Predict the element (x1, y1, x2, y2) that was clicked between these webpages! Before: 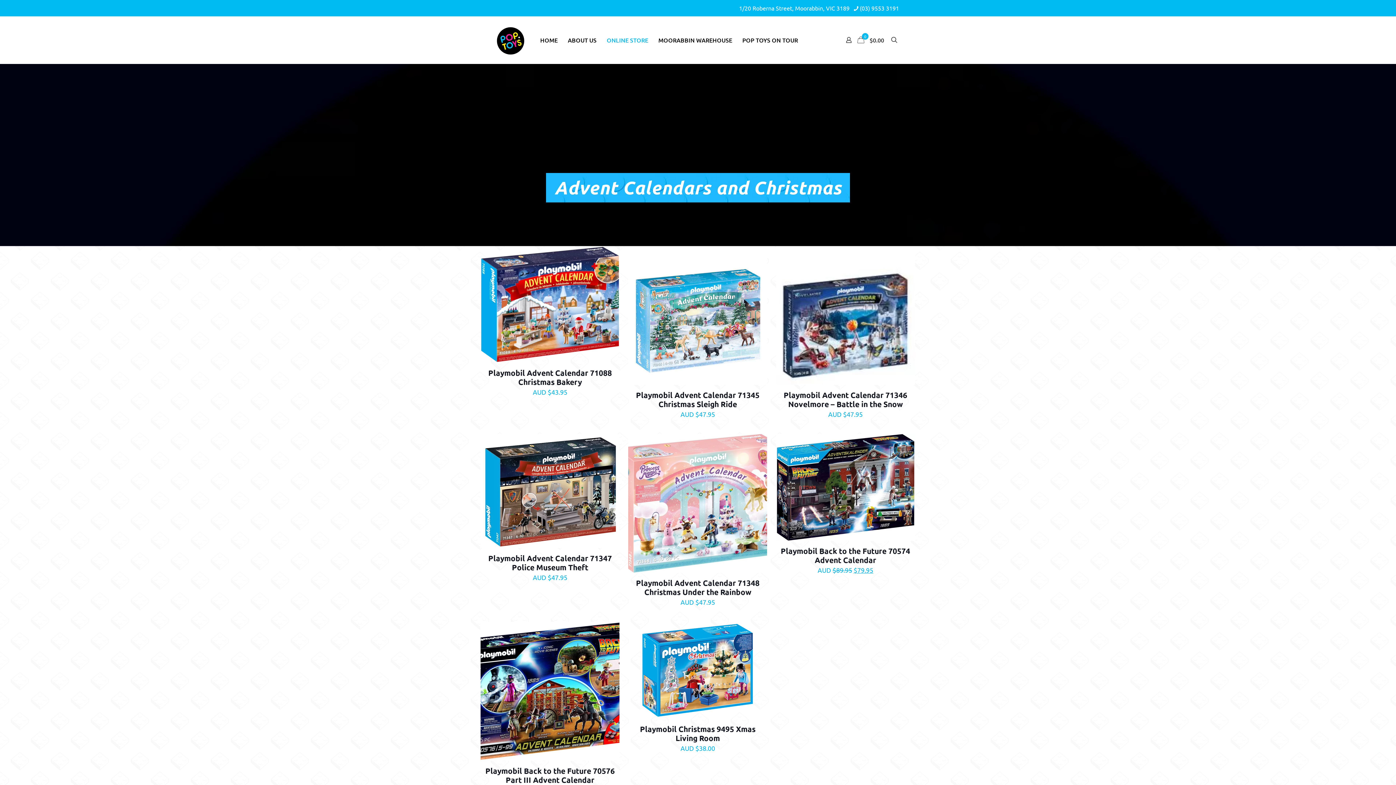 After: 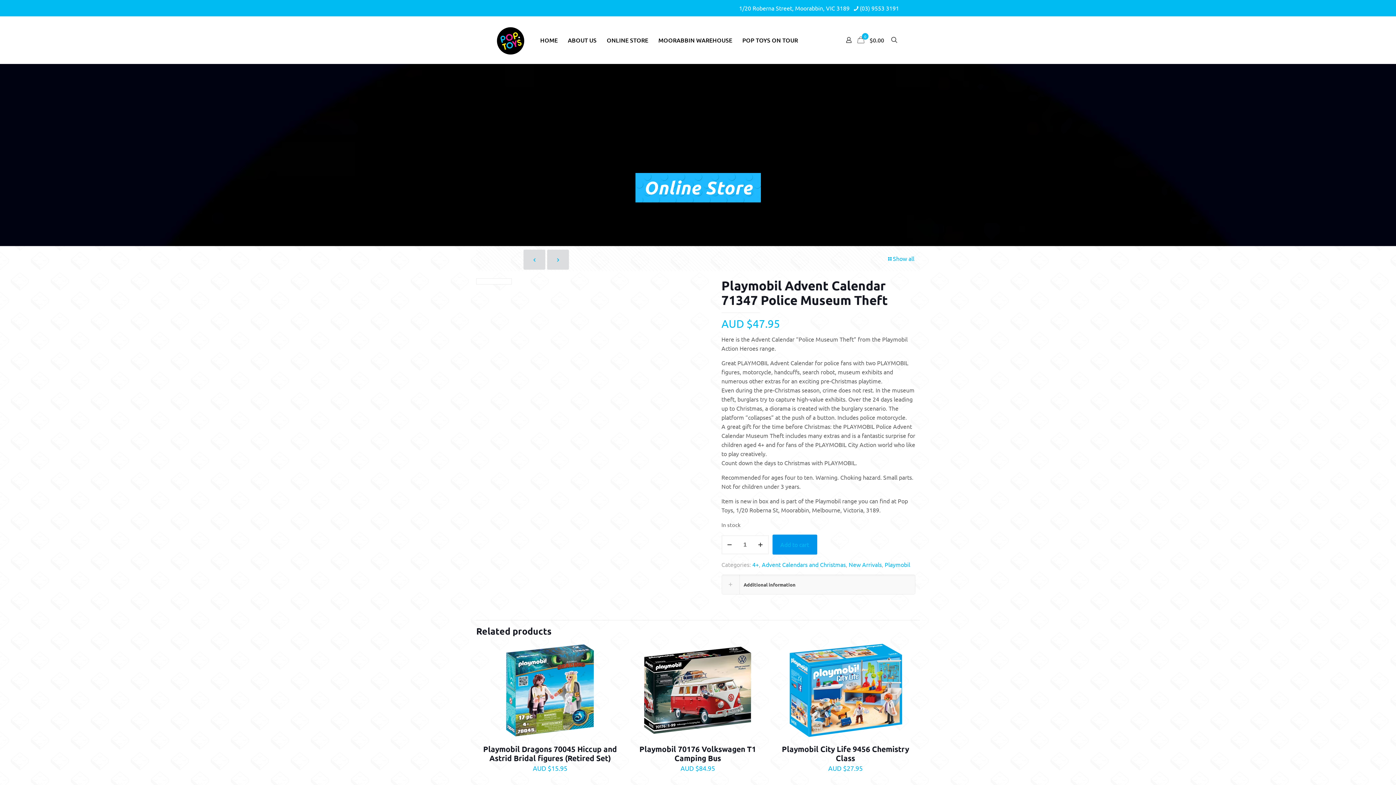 Action: label: Playmobil Advent Calendar 71347 Police Museum Theft bbox: (488, 553, 612, 572)